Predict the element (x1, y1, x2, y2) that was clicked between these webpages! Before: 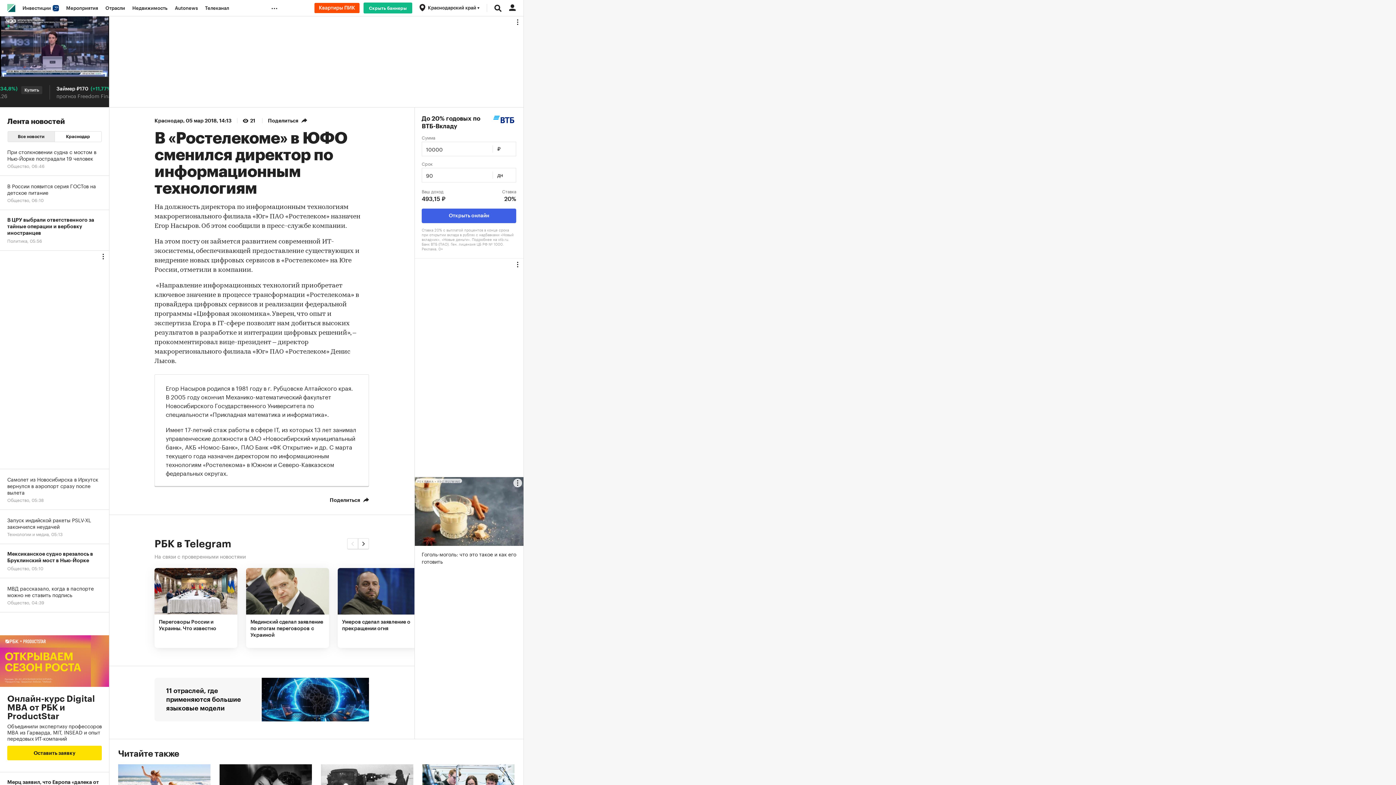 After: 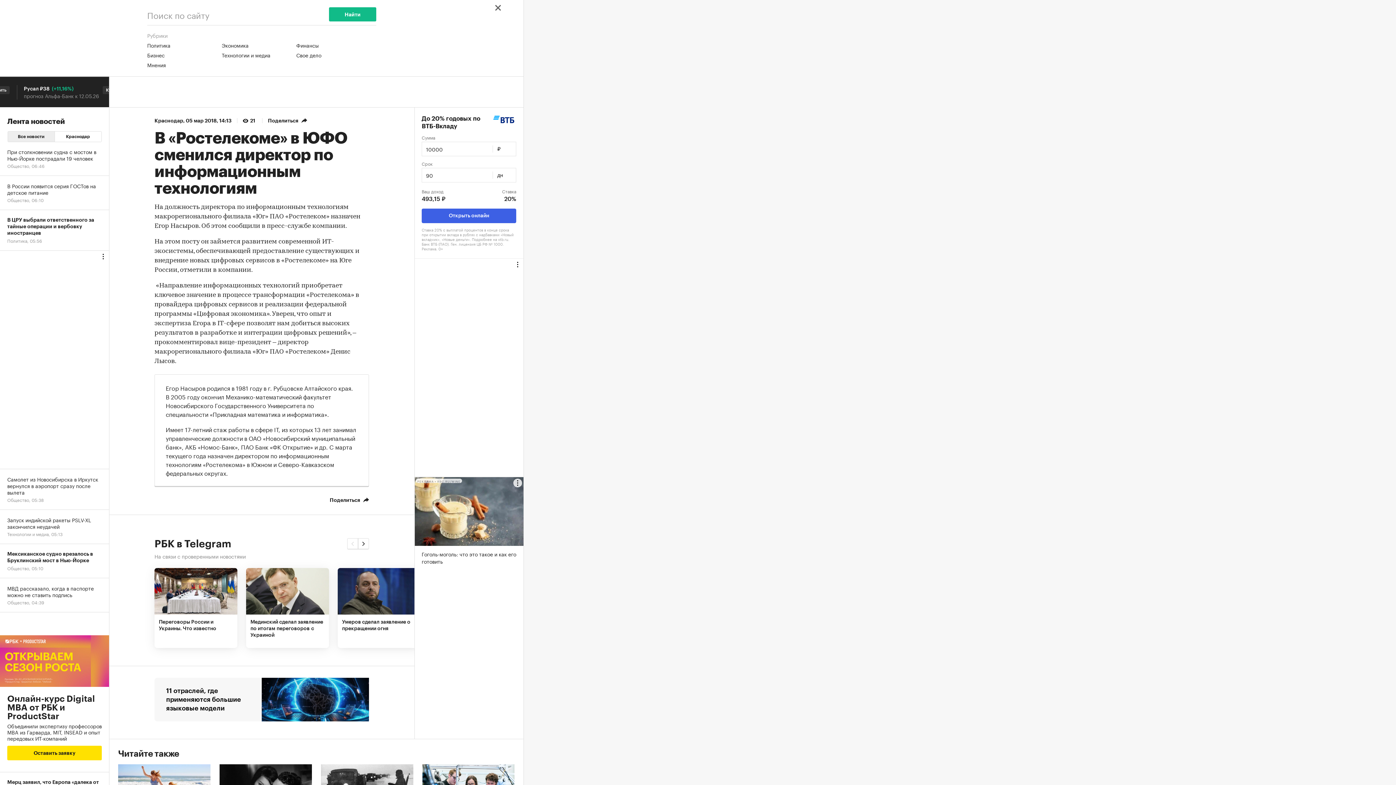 Action: bbox: (490, 0, 505, 16)